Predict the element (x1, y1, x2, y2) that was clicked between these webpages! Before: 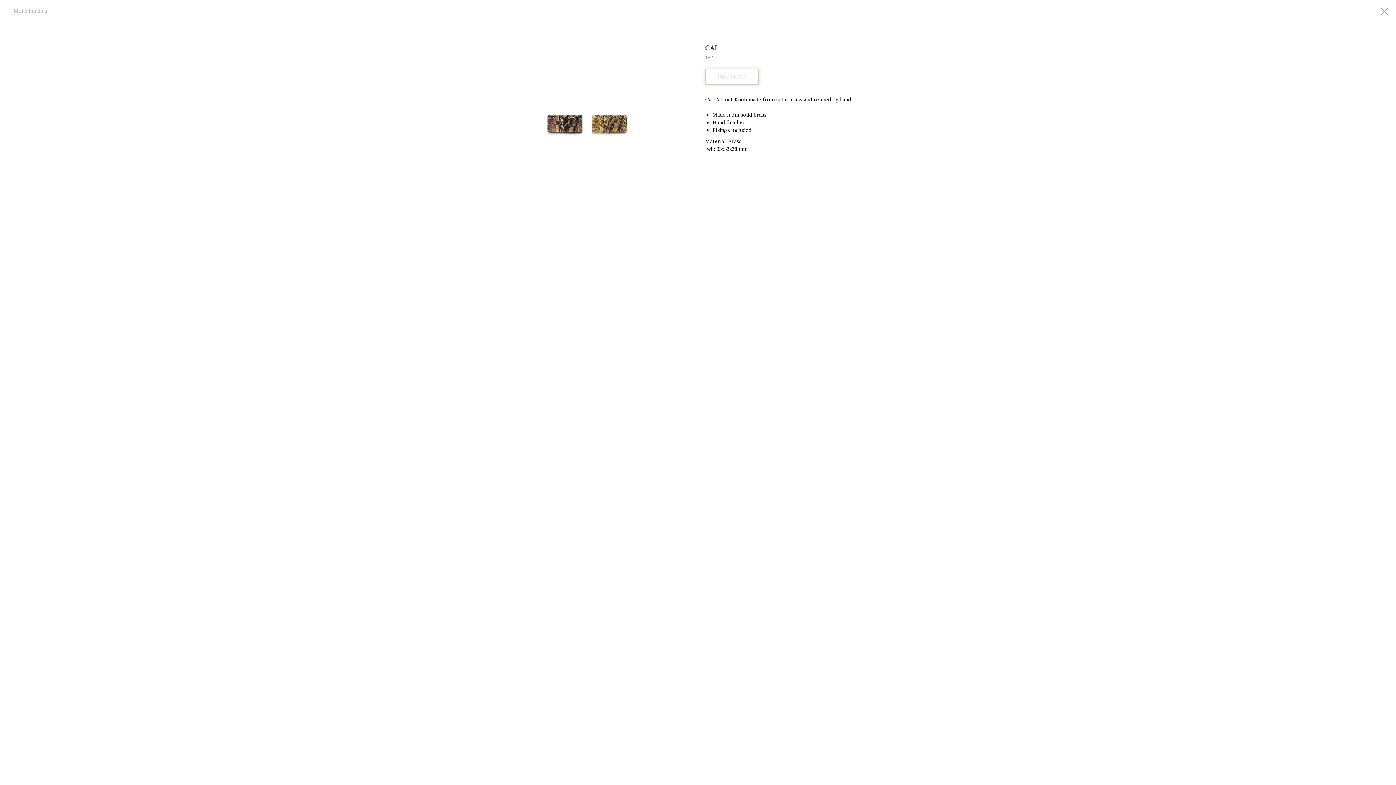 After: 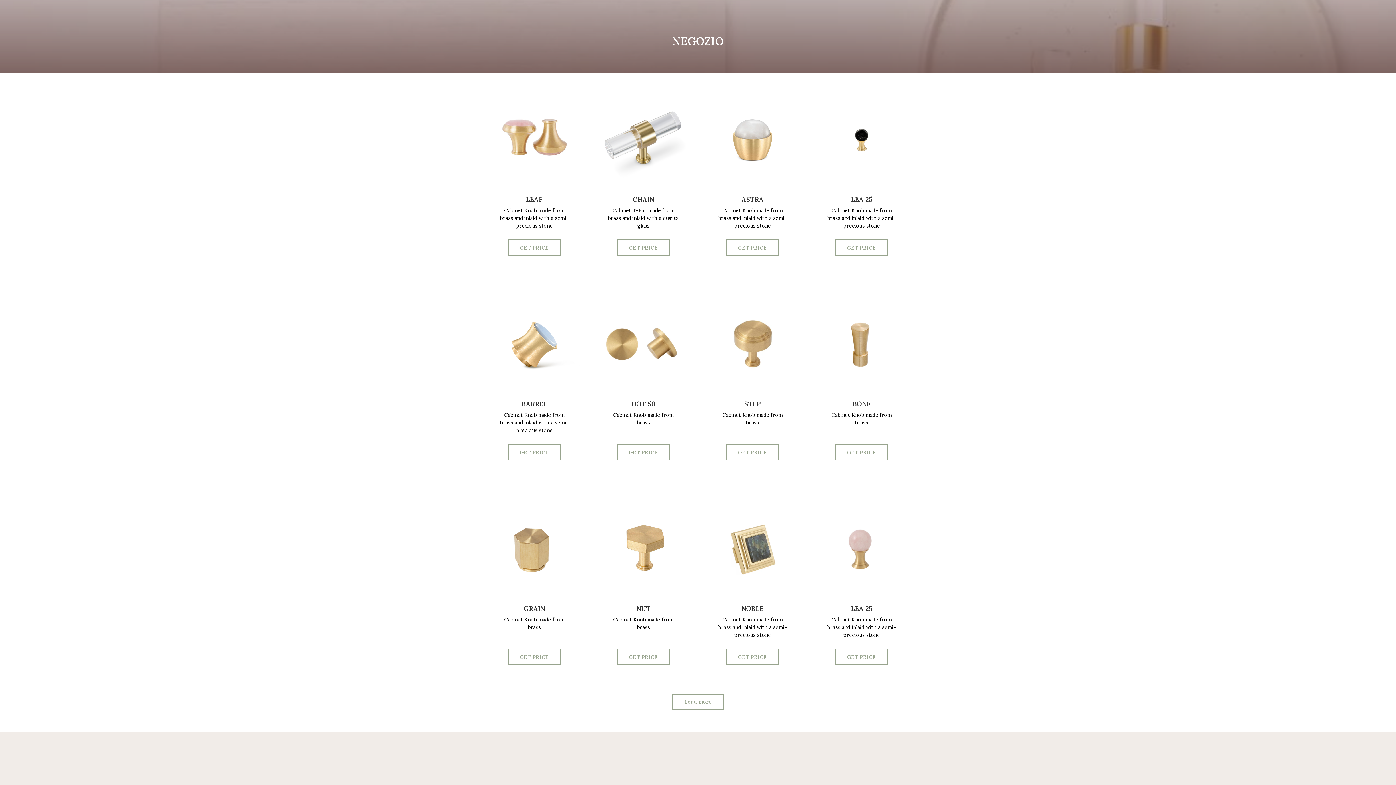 Action: bbox: (1380, 7, 1389, 15)